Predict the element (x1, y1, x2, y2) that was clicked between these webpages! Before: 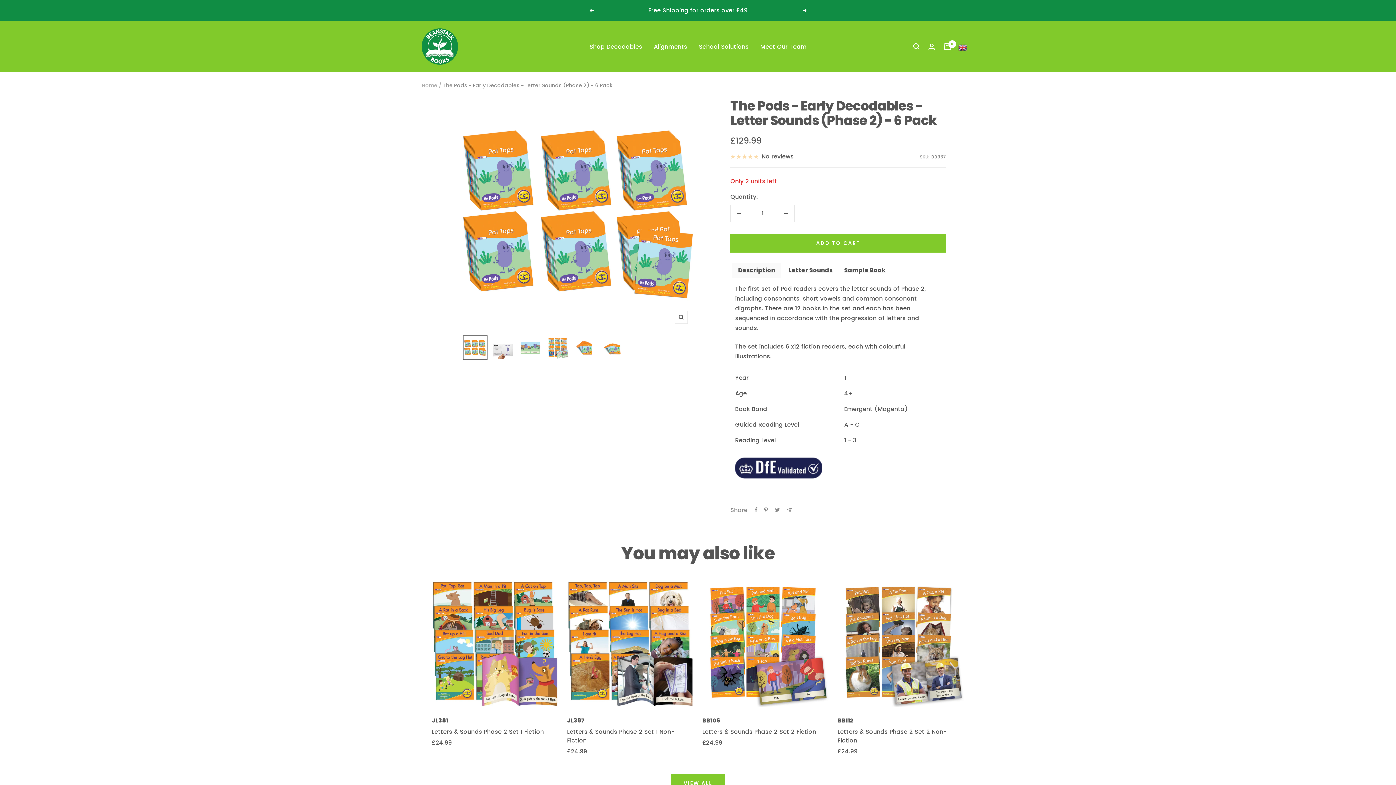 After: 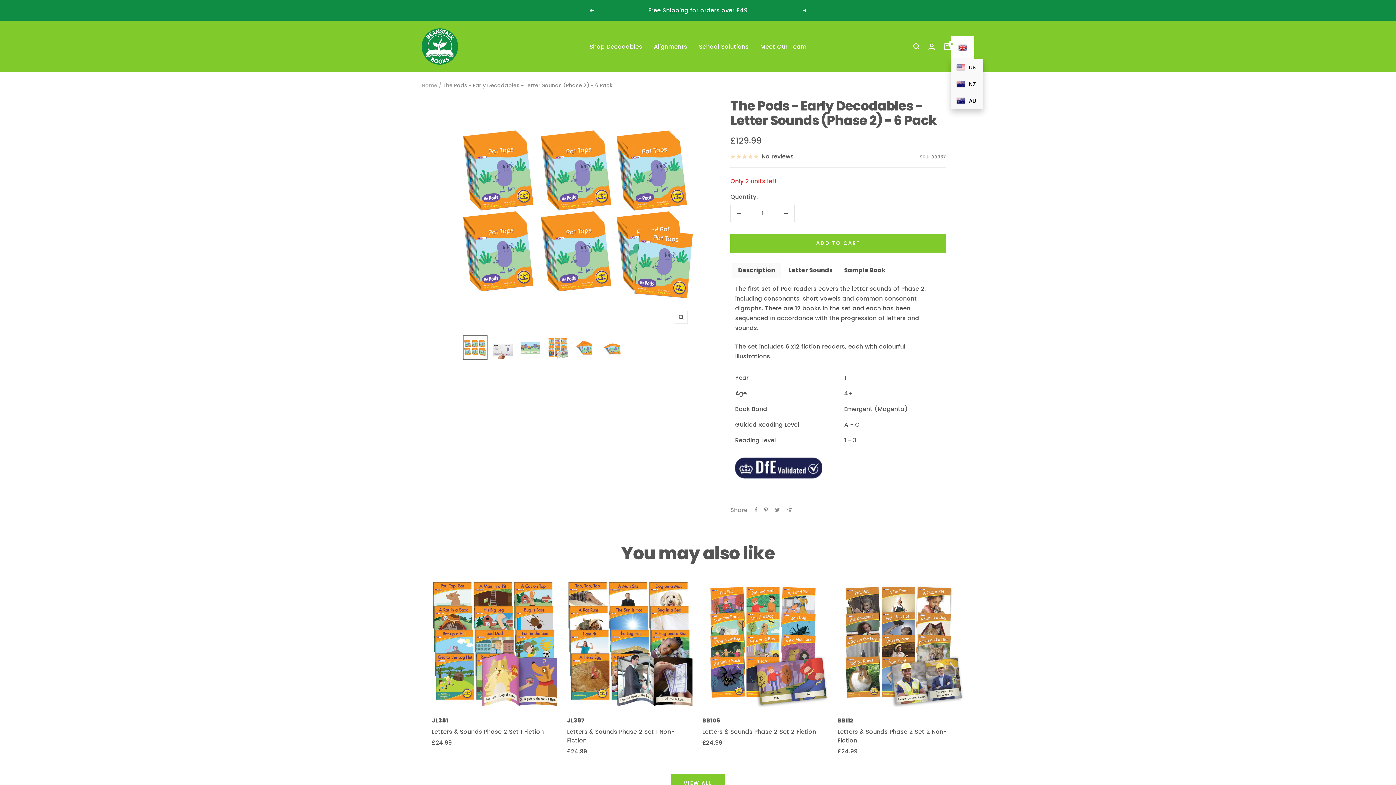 Action: bbox: (951, 35, 974, 59)